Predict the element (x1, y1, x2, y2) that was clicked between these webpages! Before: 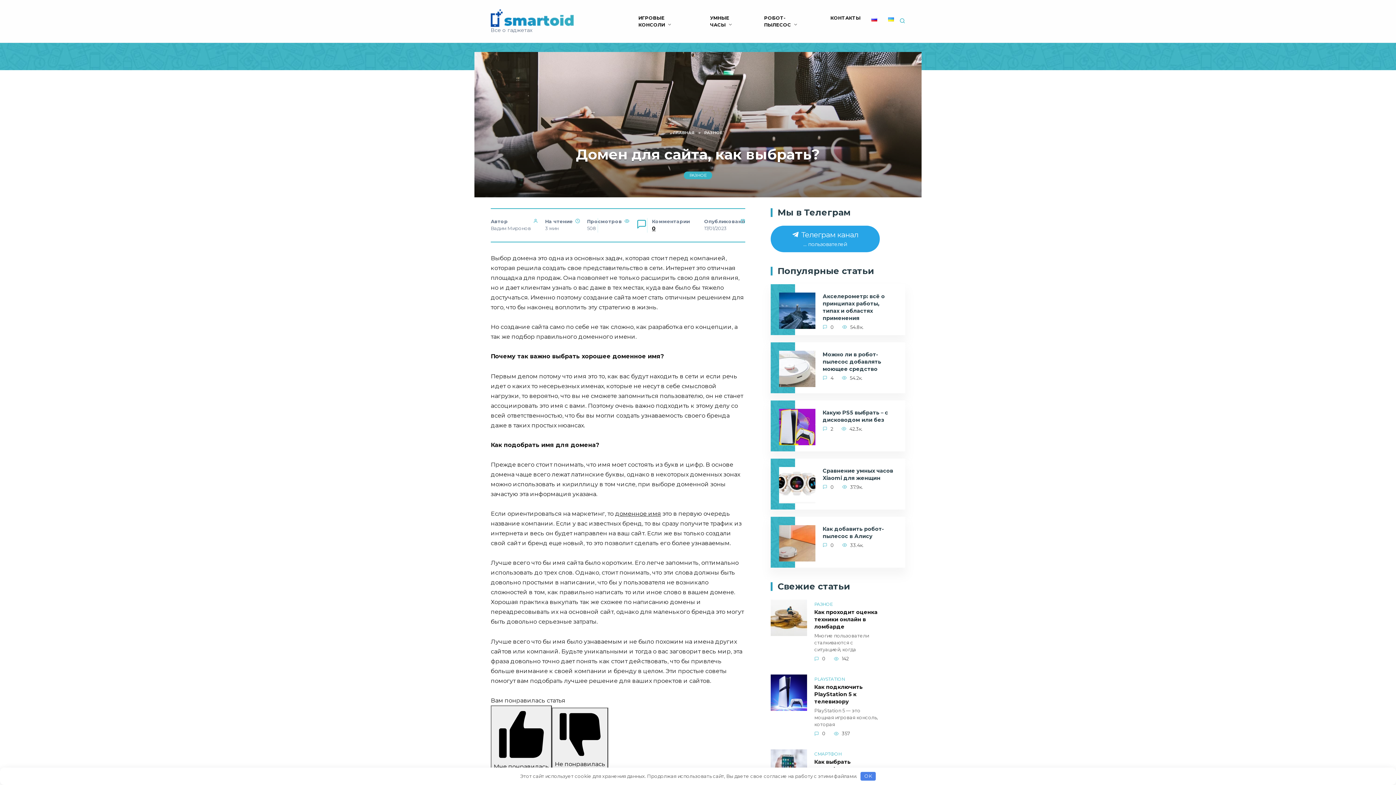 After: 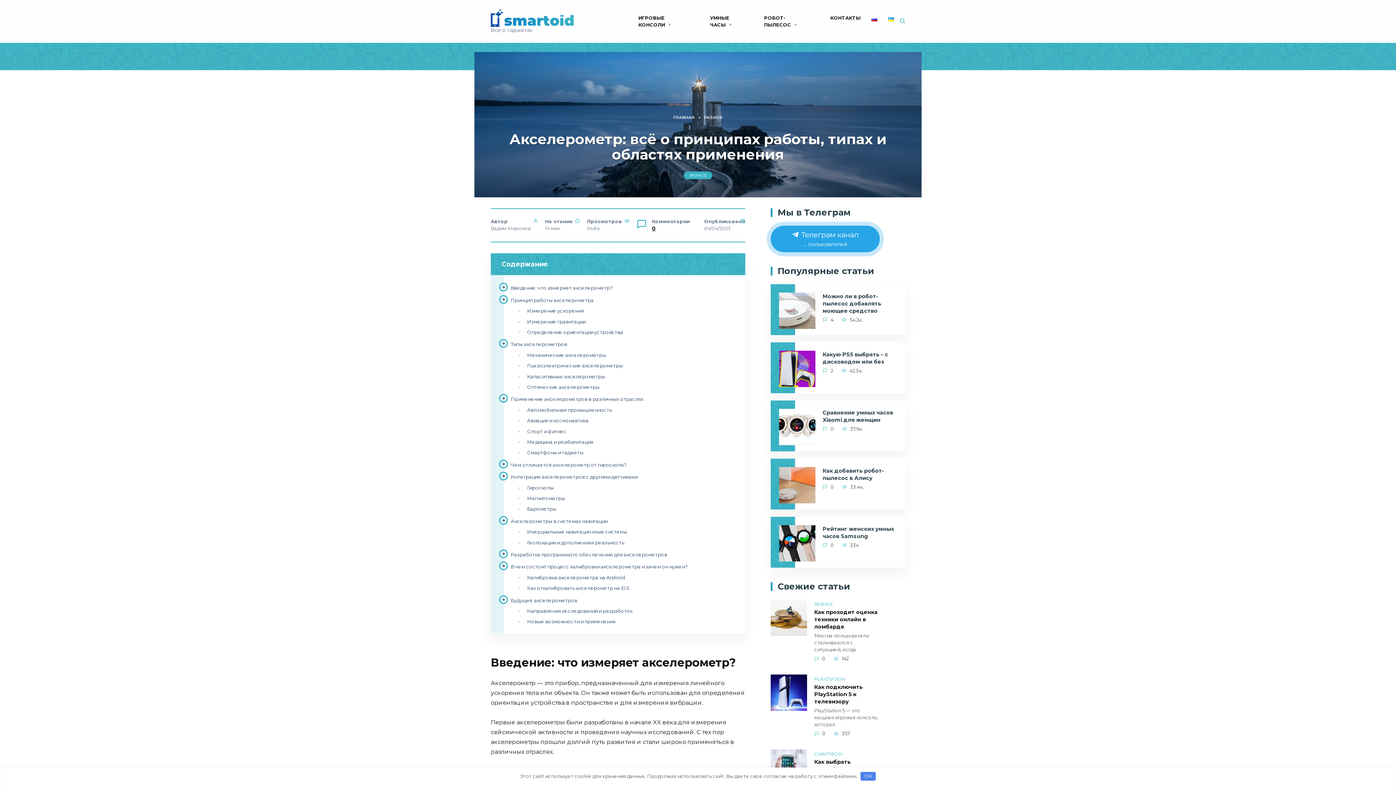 Action: label: Акселерометр: всё о принципах работы, типах и областях применения bbox: (822, 292, 885, 321)